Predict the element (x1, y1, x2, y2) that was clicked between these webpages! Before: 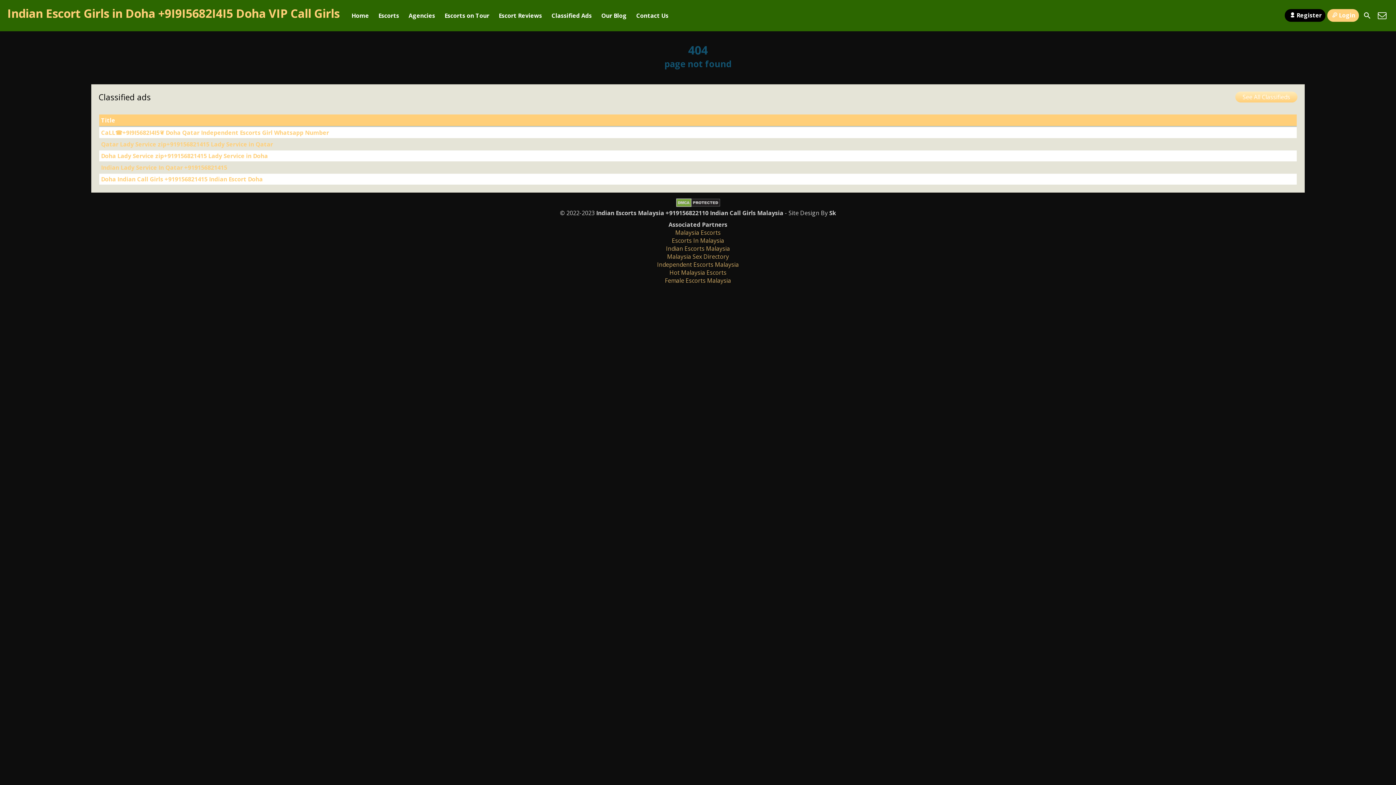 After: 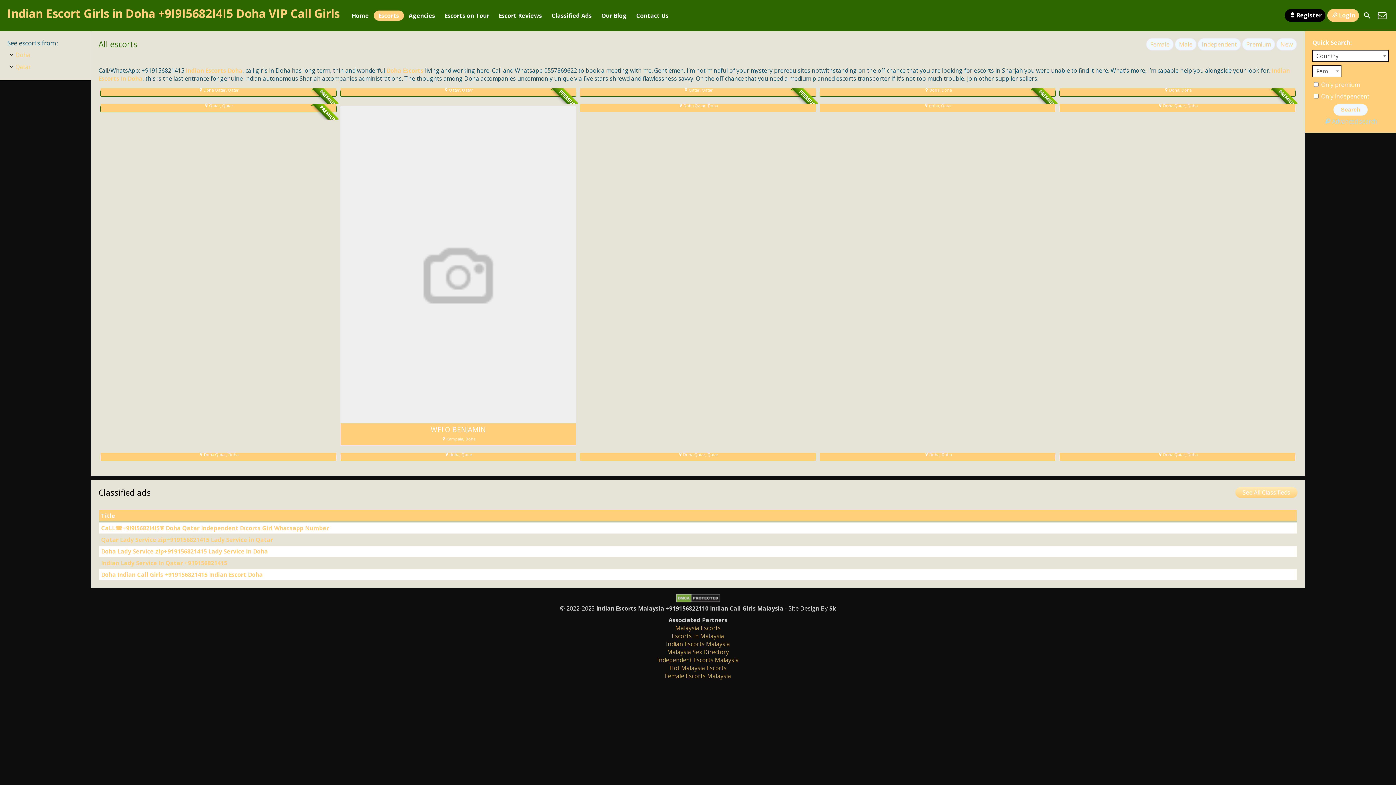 Action: bbox: (373, 10, 404, 20) label: Escorts